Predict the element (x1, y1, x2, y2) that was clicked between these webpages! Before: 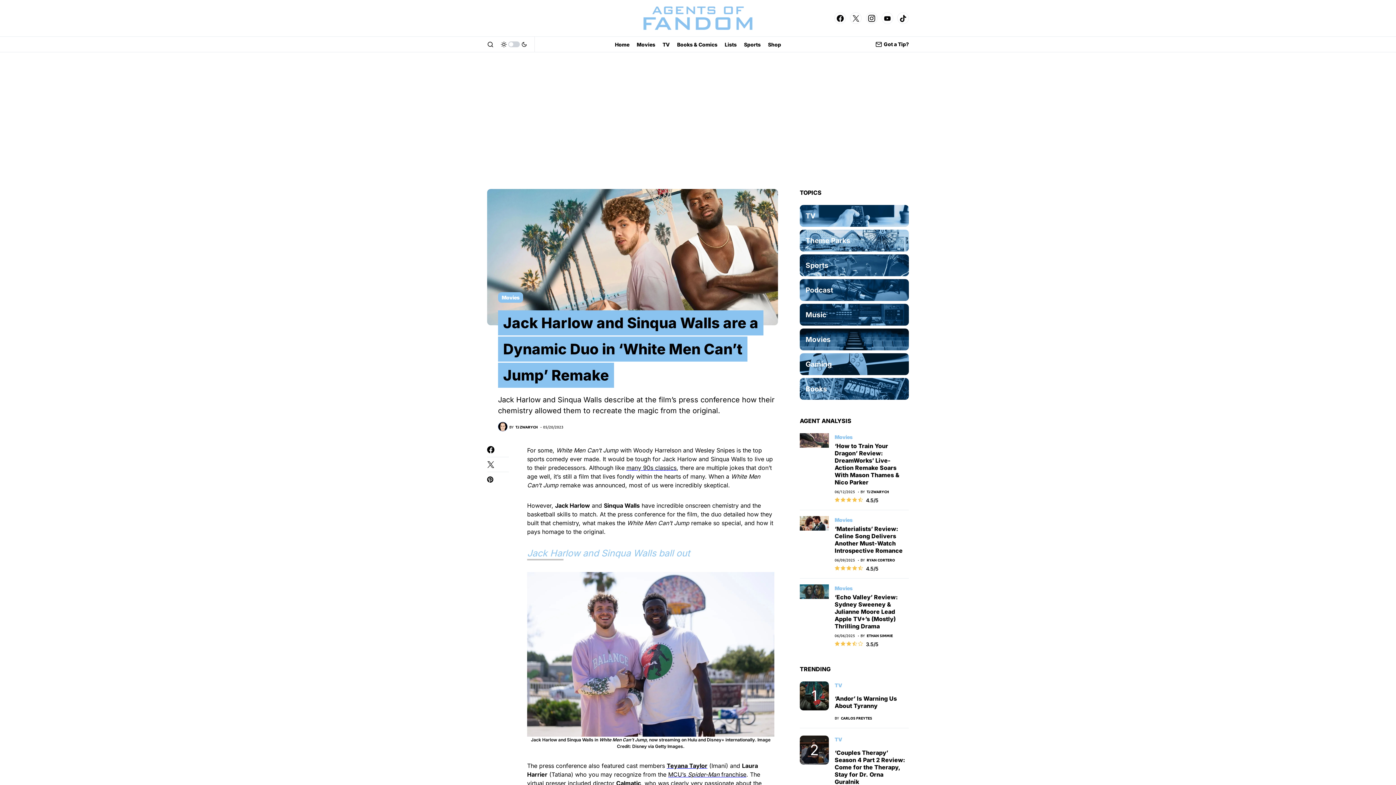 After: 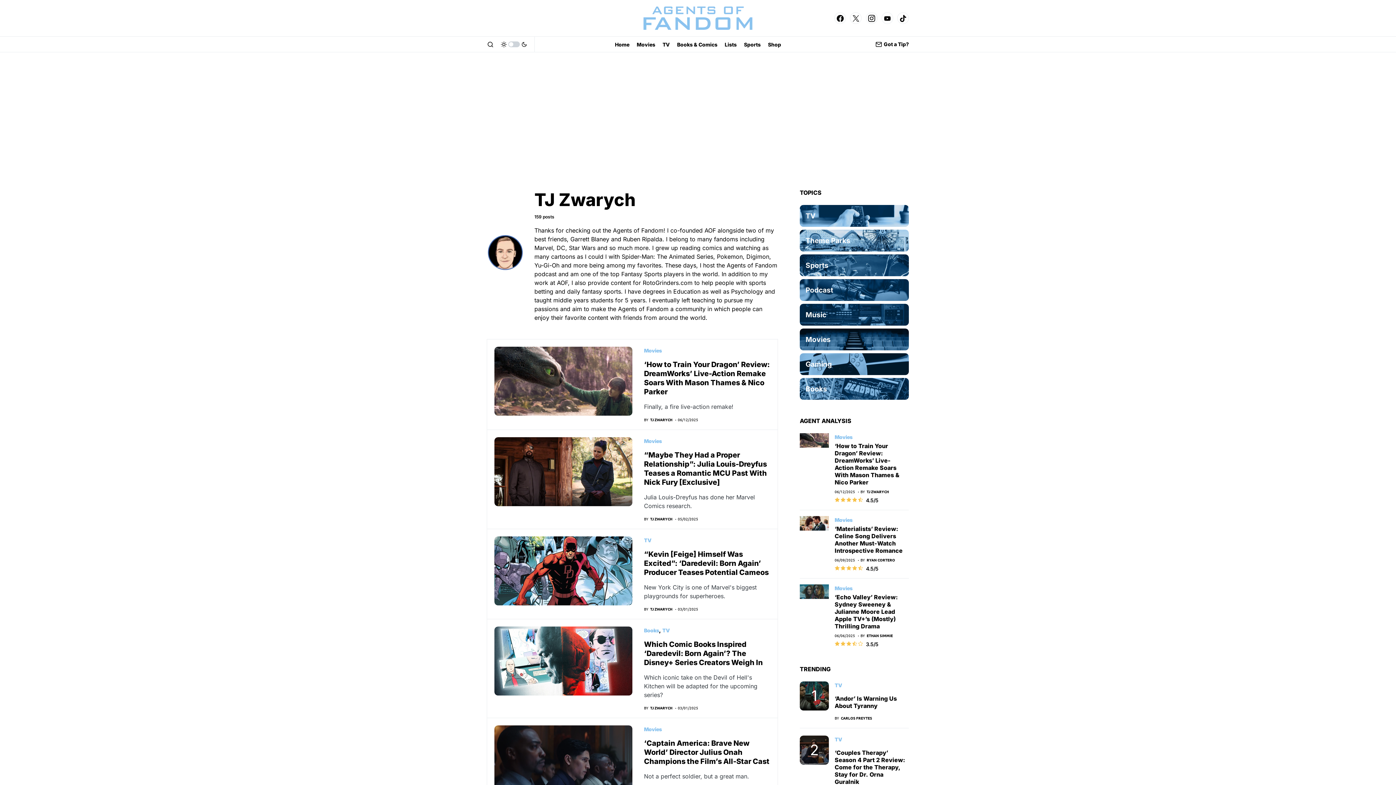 Action: bbox: (860, 489, 889, 494) label: BY
TJ ZWARYCH